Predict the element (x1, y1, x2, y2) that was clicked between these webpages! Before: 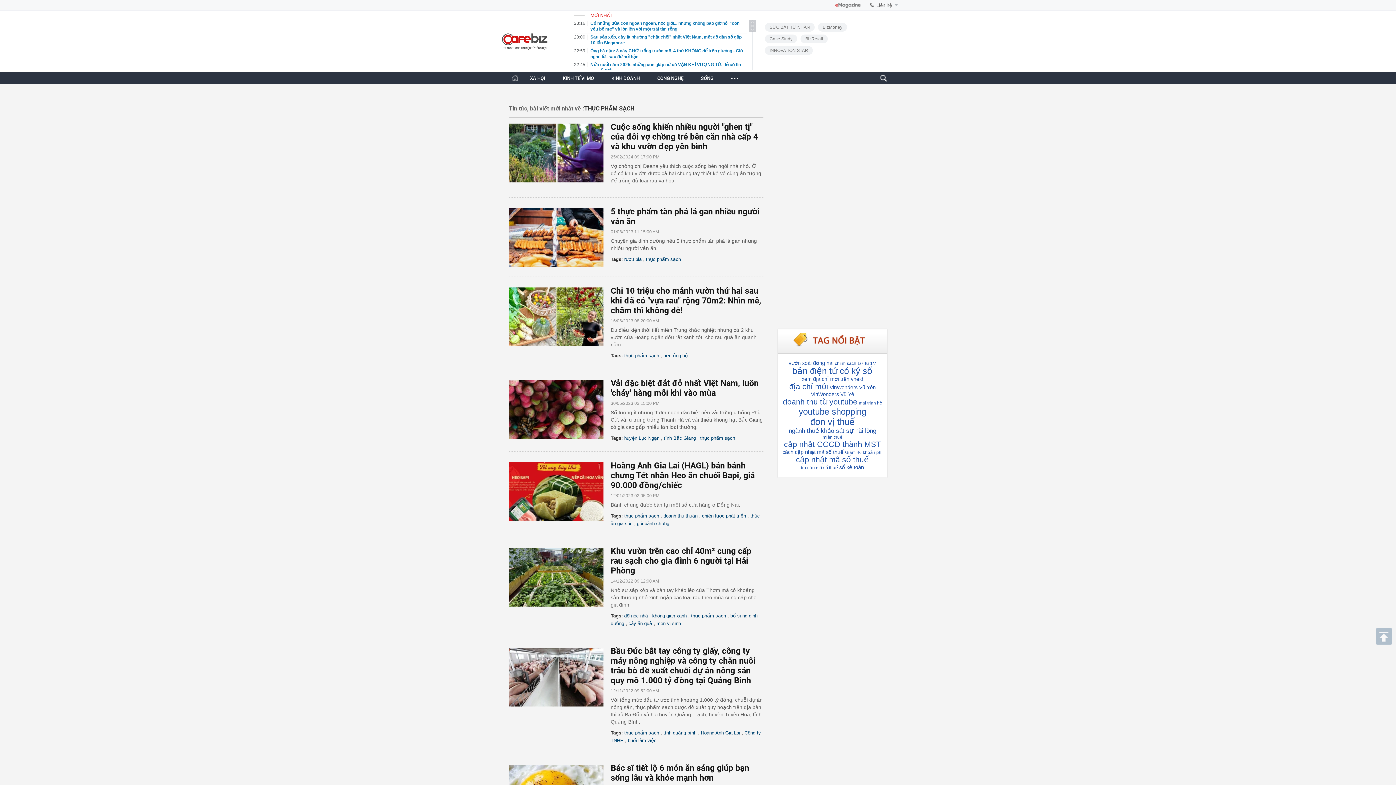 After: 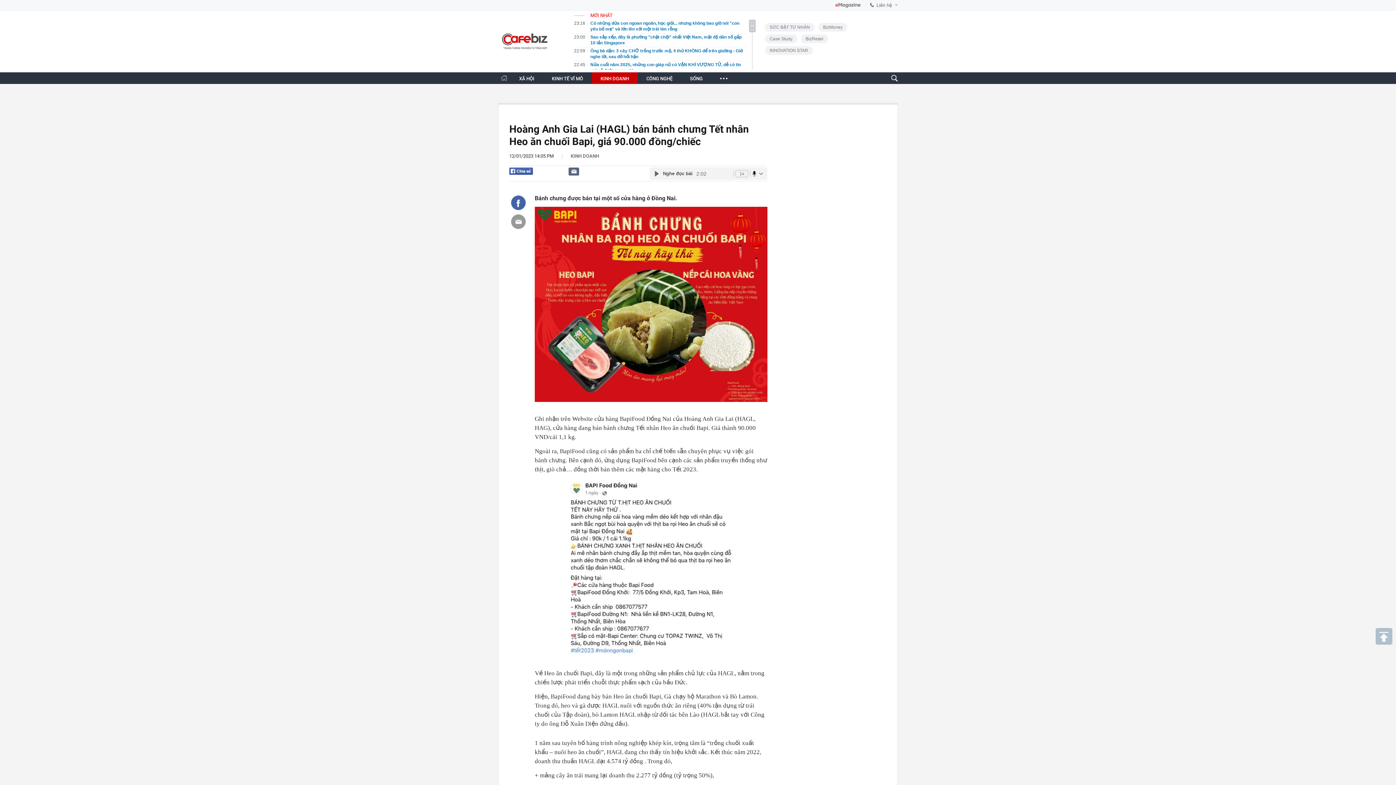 Action: bbox: (509, 462, 610, 521)